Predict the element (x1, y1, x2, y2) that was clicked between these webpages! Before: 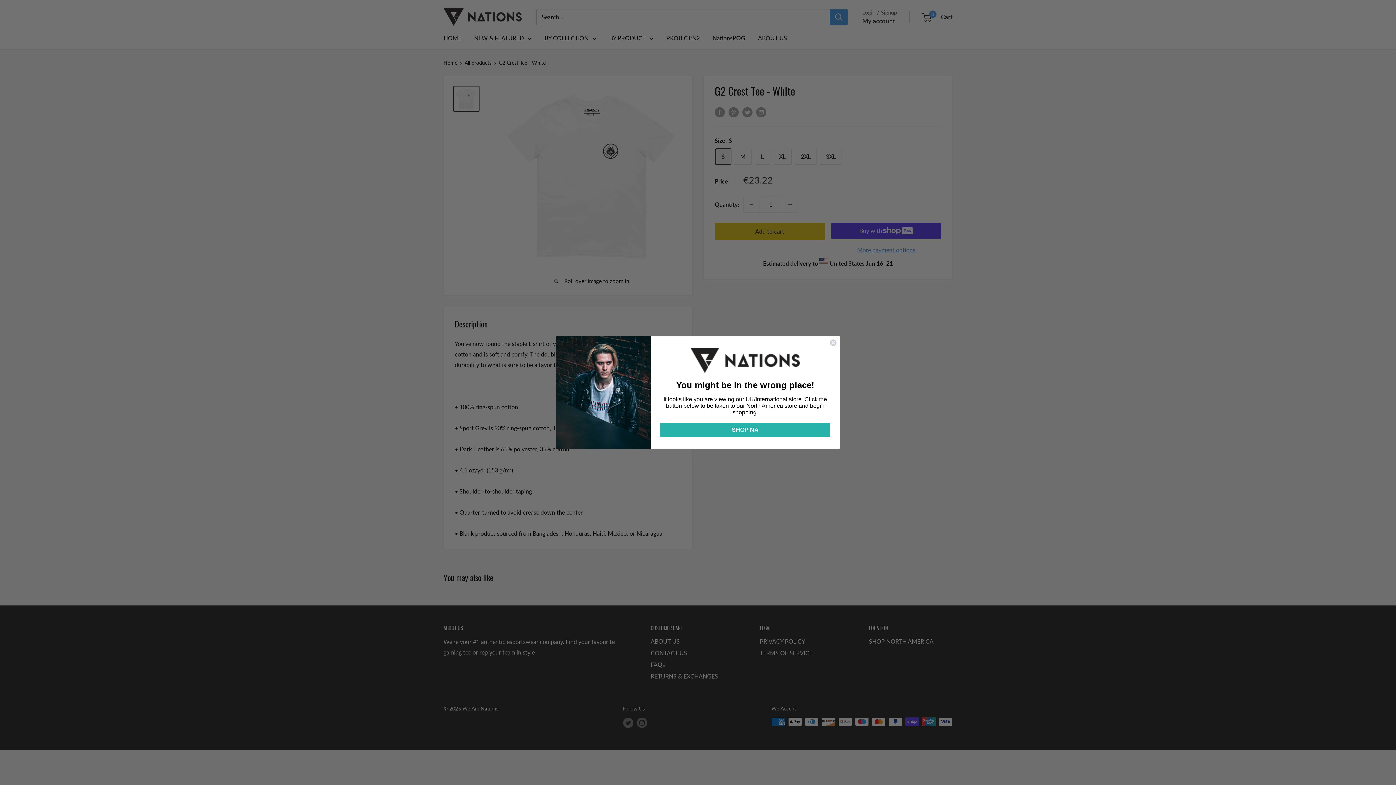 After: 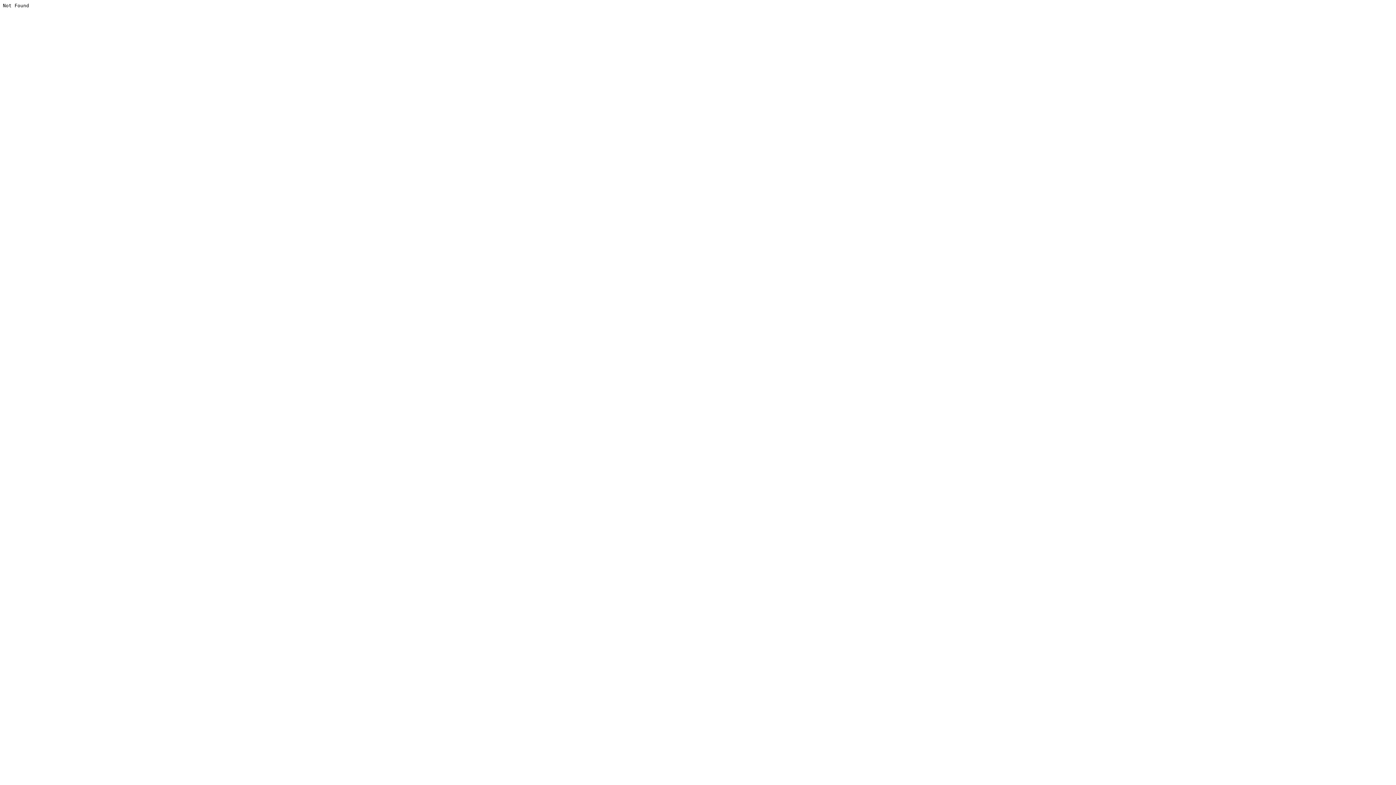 Action: bbox: (690, 348, 800, 372)